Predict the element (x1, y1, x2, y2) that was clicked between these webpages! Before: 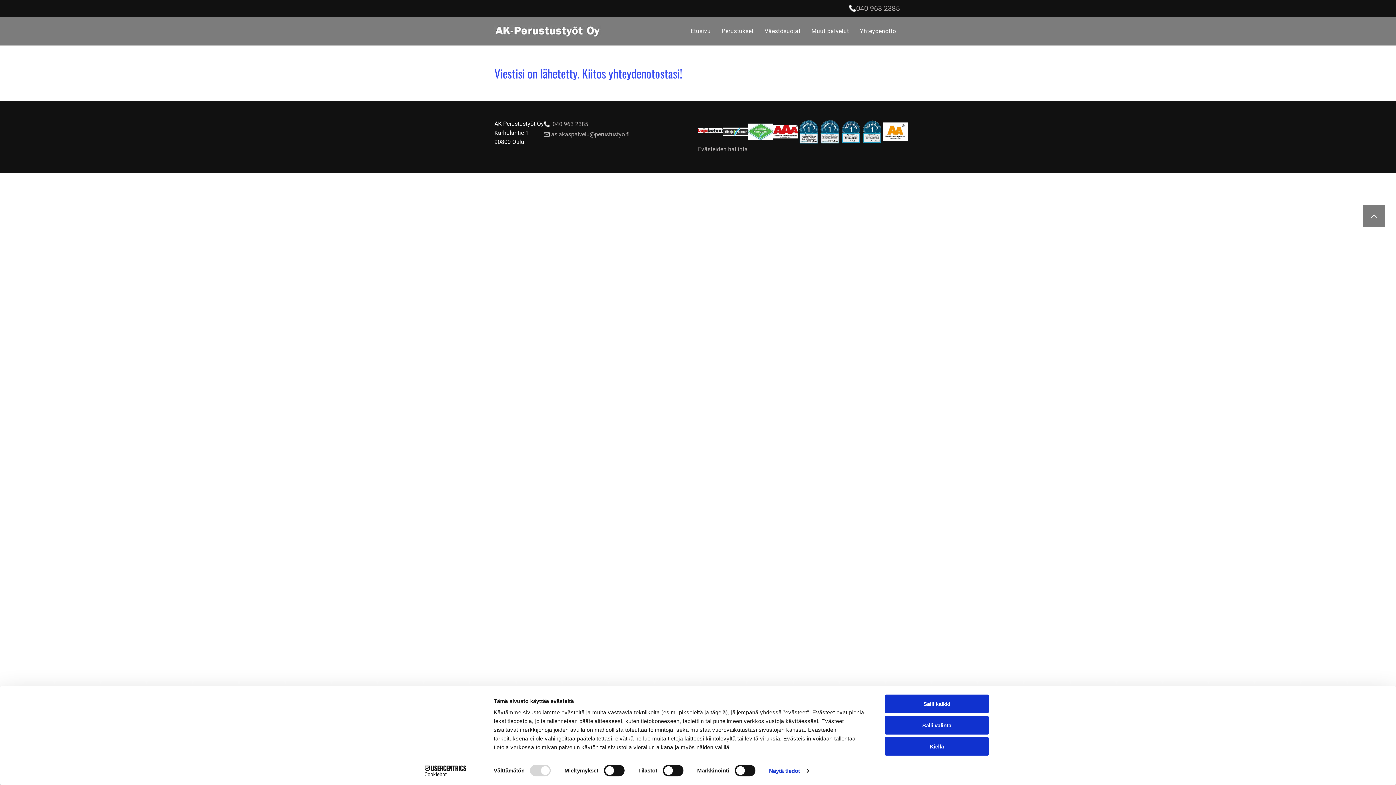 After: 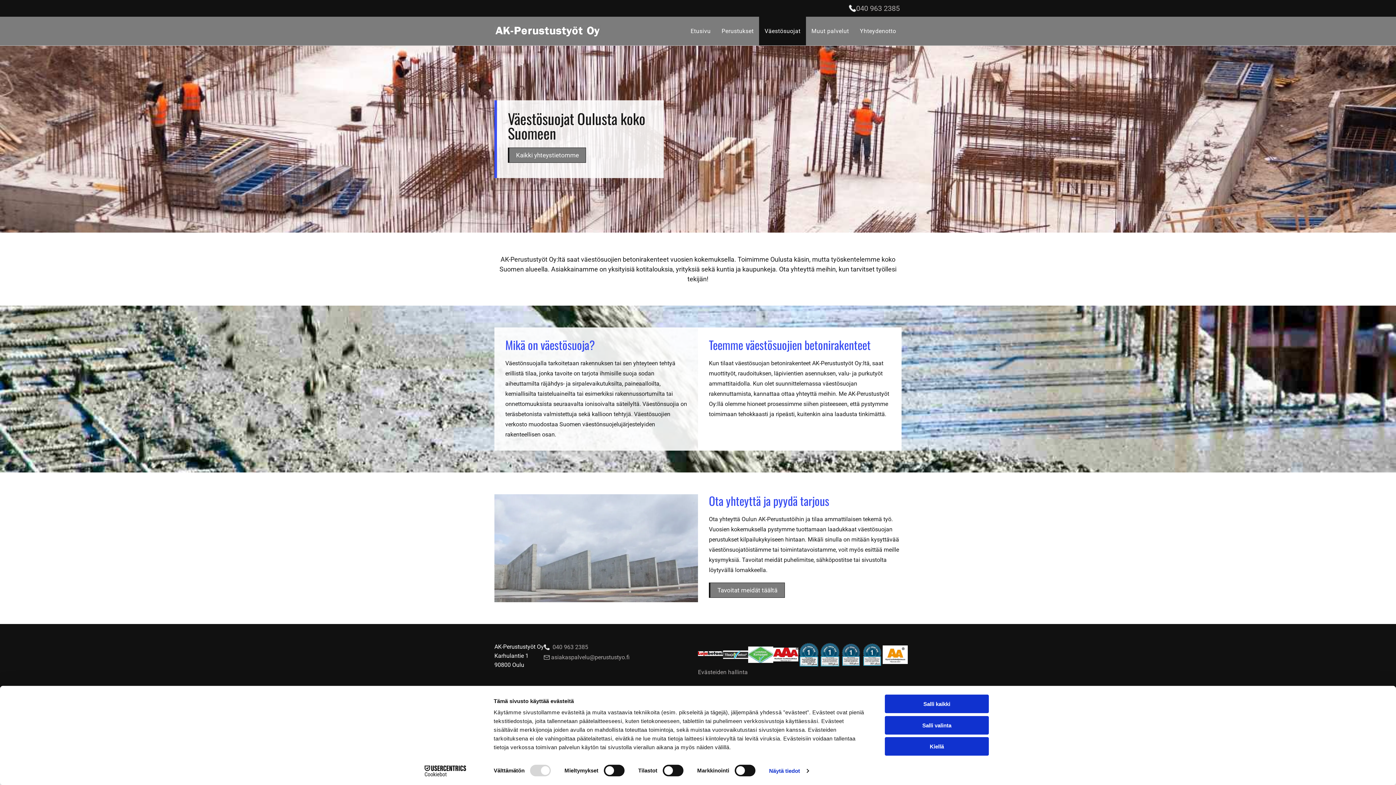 Action: bbox: (759, 16, 806, 45) label: Väestösuojat